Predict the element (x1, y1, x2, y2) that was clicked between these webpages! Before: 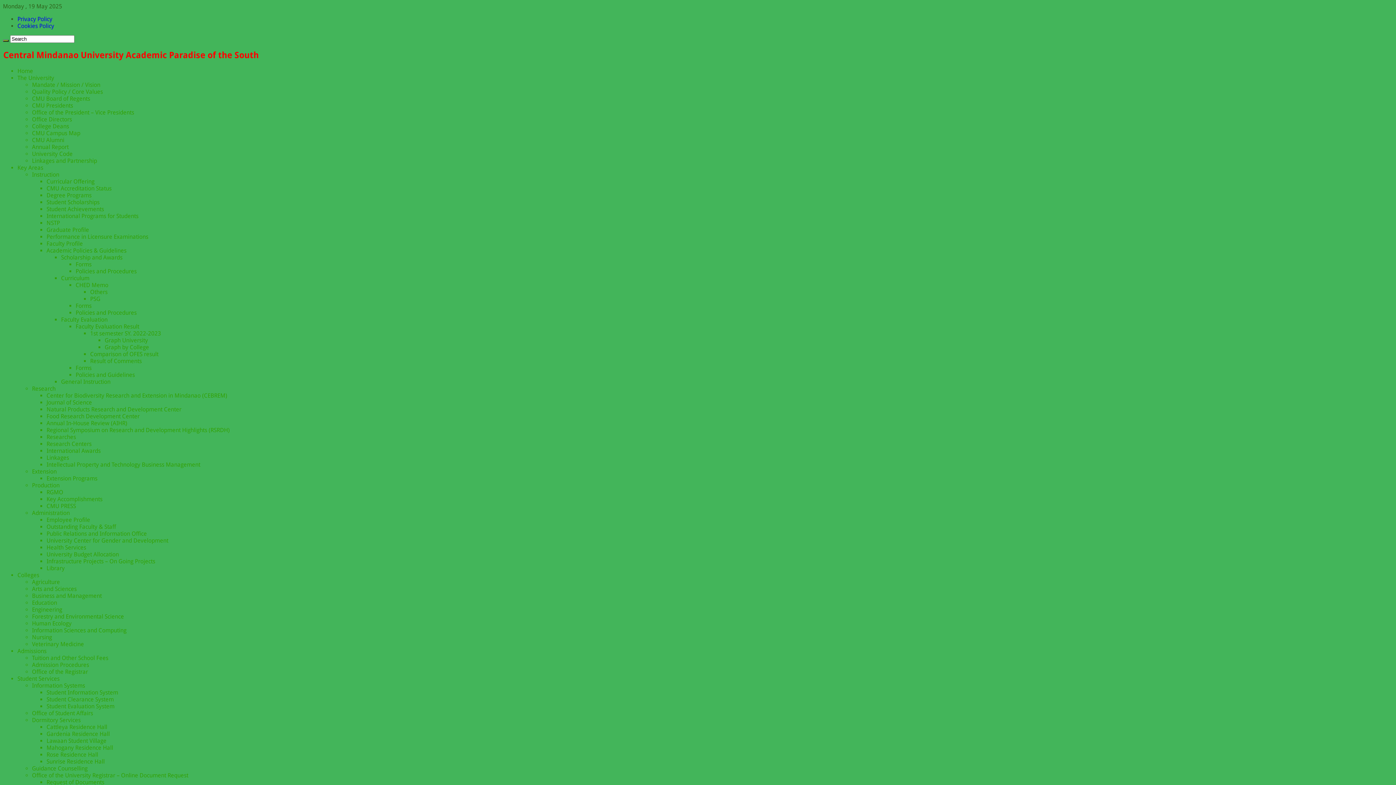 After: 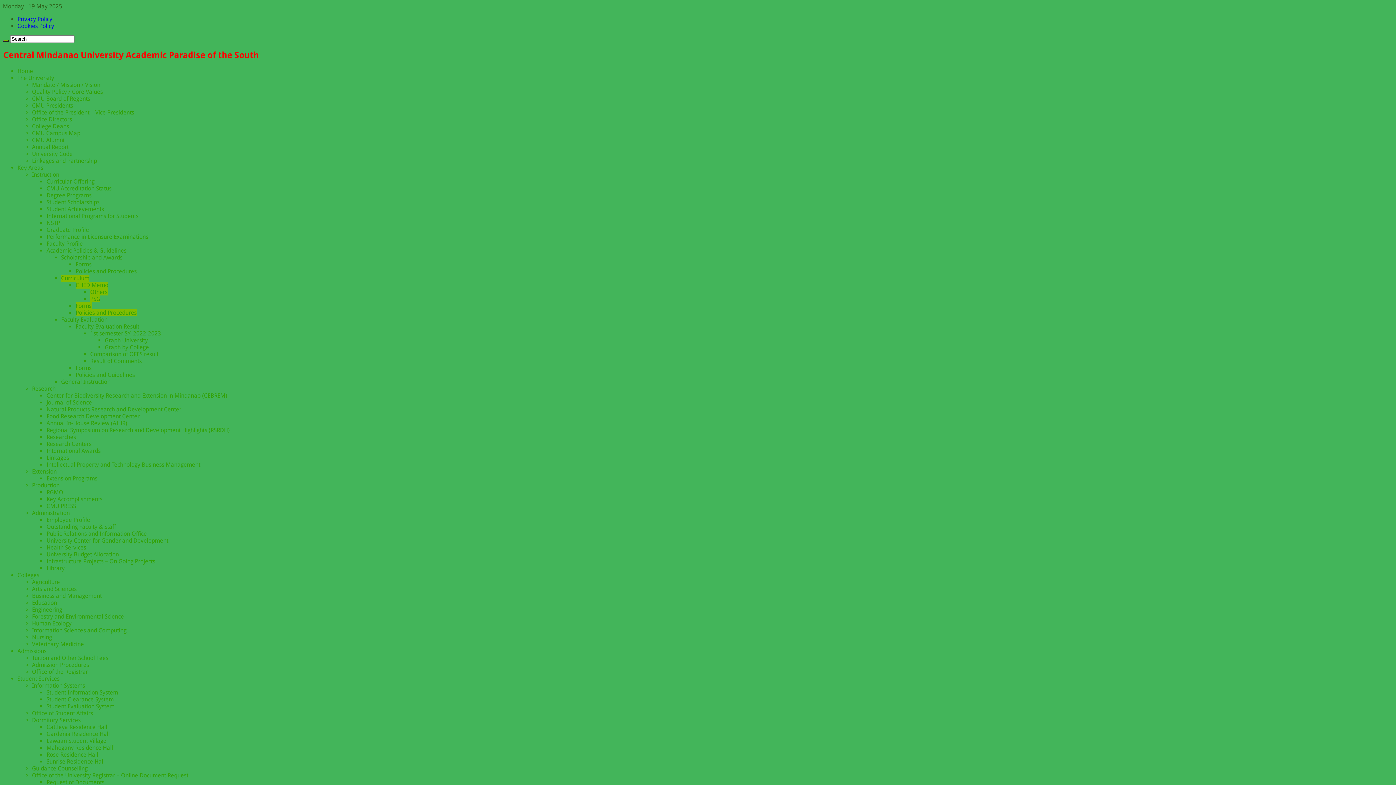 Action: label: Policies and Procedures bbox: (75, 309, 136, 316)